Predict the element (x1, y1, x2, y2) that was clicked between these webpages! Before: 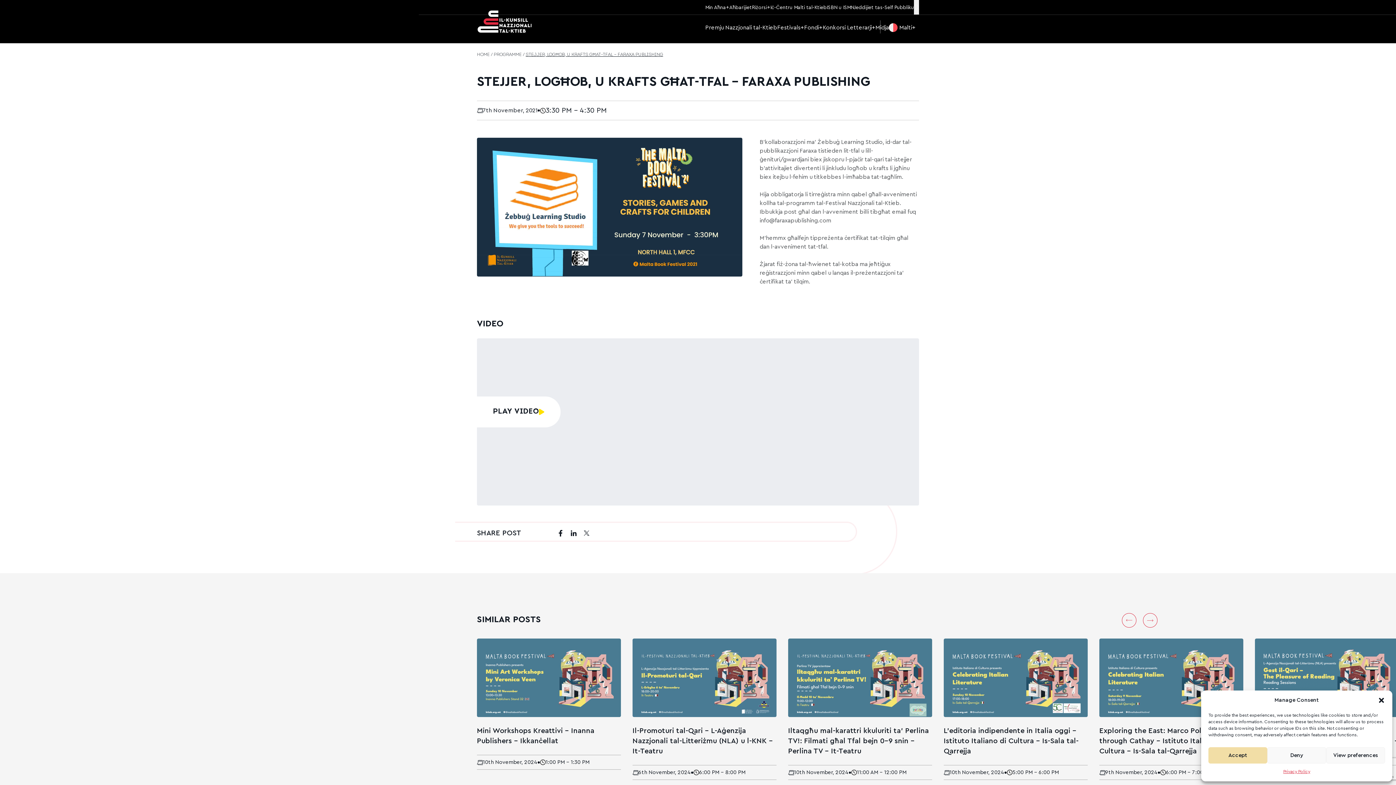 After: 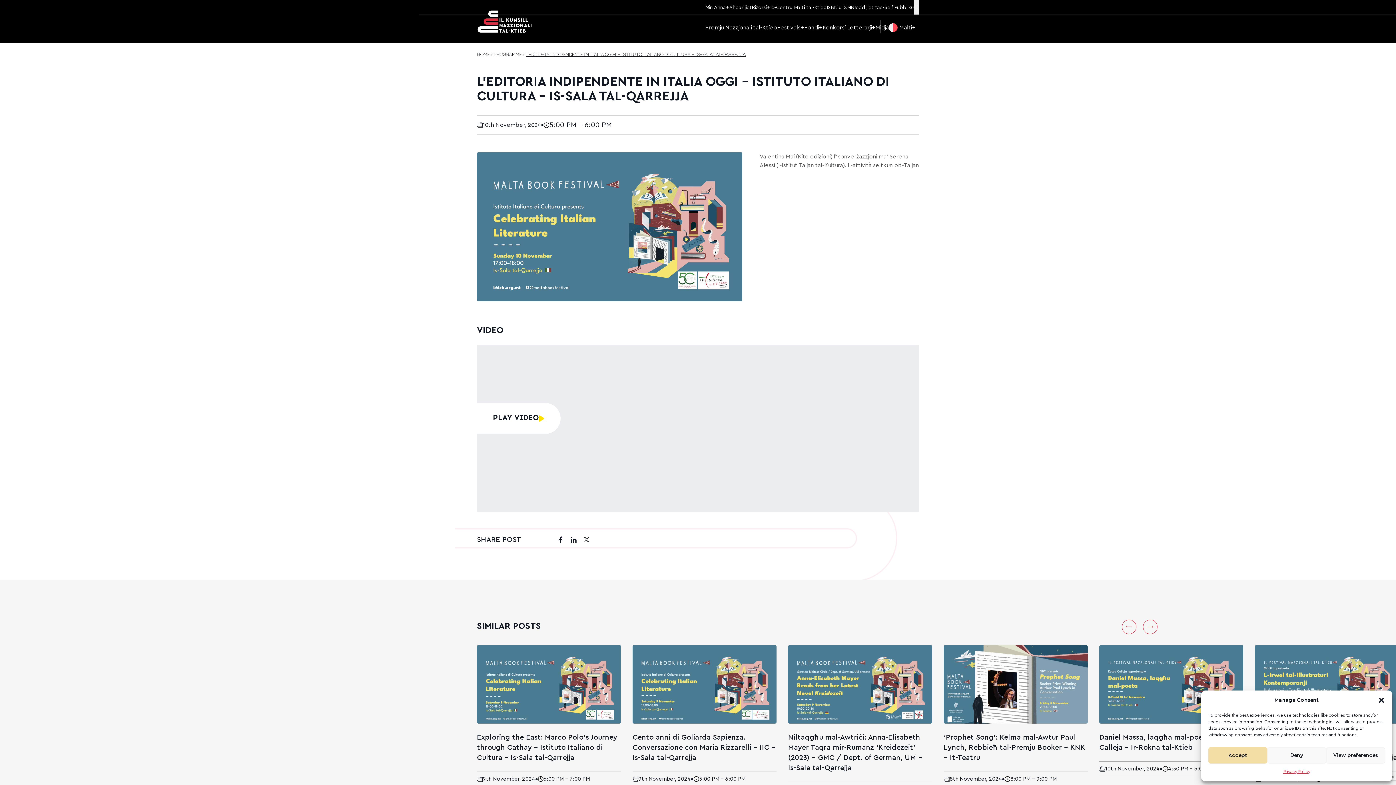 Action: label: L’editoria indipendente in Italia oggi – Istituto Italiano di Cultura – Is-Sala tal-Qarrejja
10th November, 2024
5:00 PM - 6:00 PM
READ MORE bbox: (944, 638, 1088, 800)